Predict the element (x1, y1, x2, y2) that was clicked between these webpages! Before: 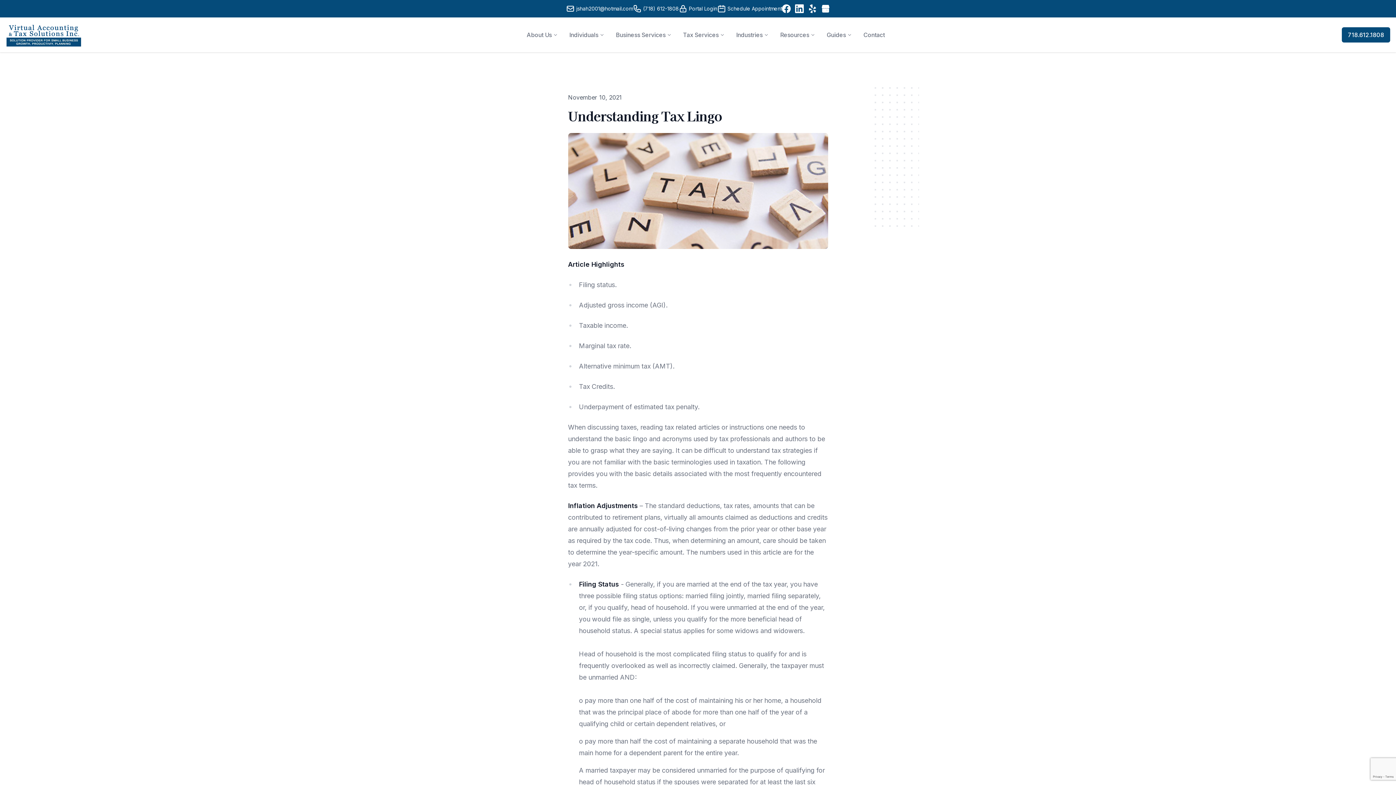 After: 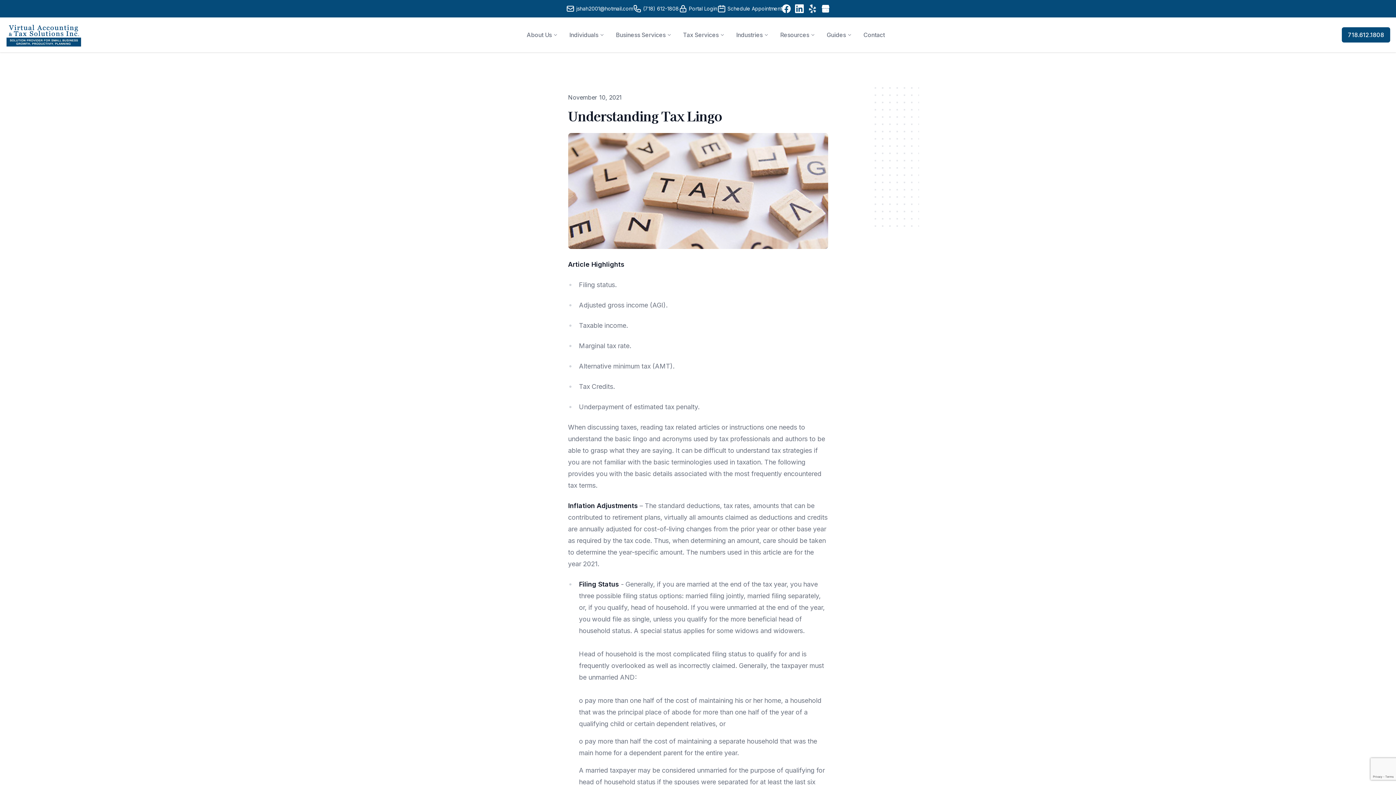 Action: bbox: (804, 4, 817, 13)